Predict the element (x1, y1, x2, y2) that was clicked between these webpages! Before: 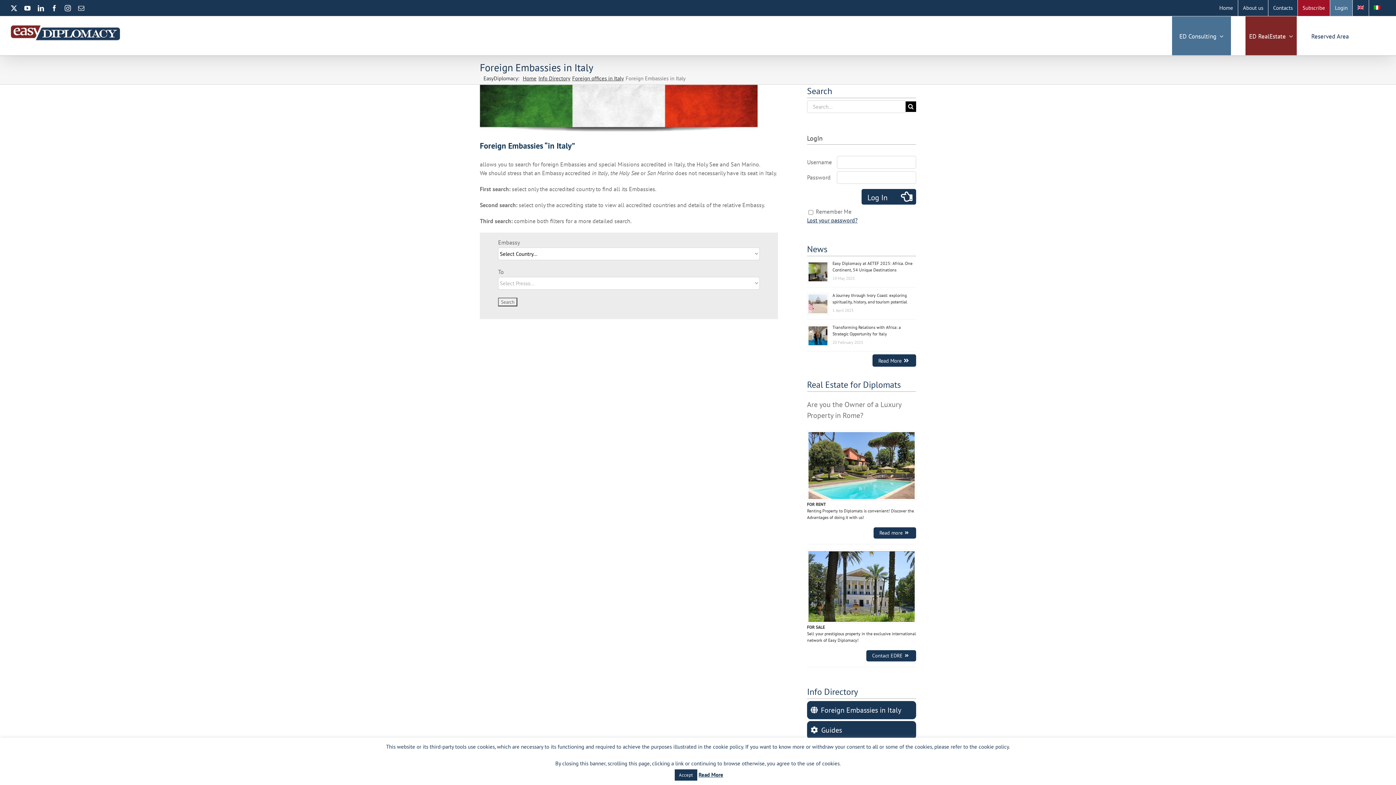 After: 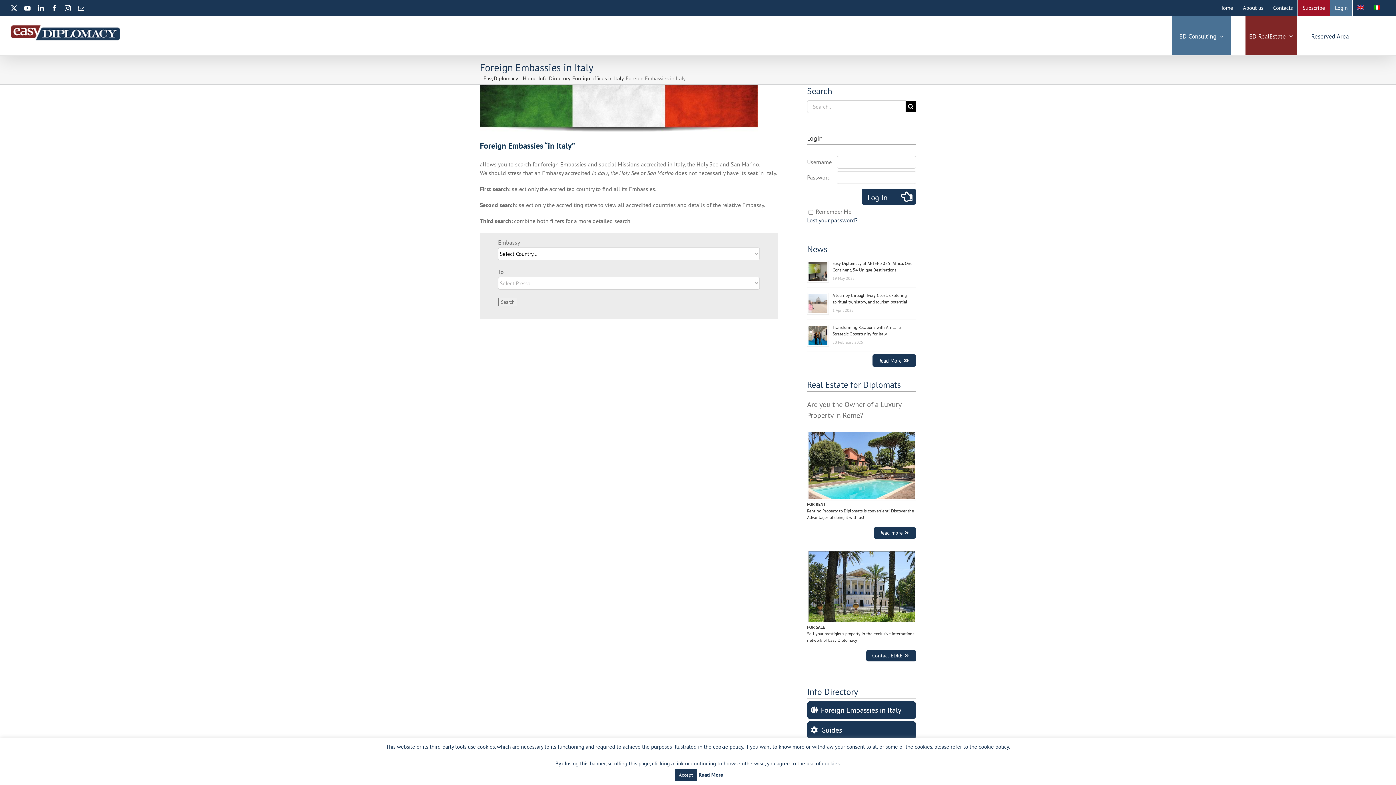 Action: label:  Foreign Embassies in Italy bbox: (810, 707, 901, 714)